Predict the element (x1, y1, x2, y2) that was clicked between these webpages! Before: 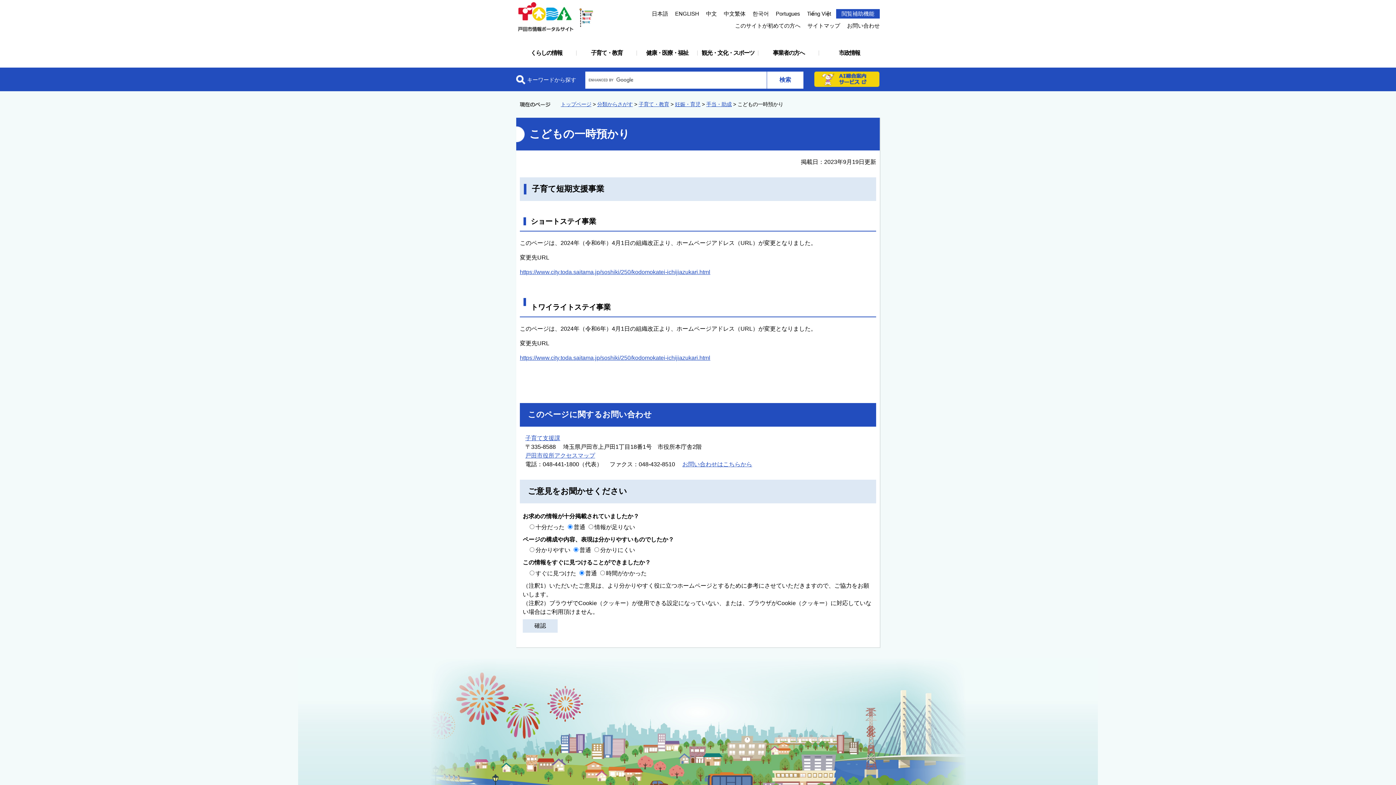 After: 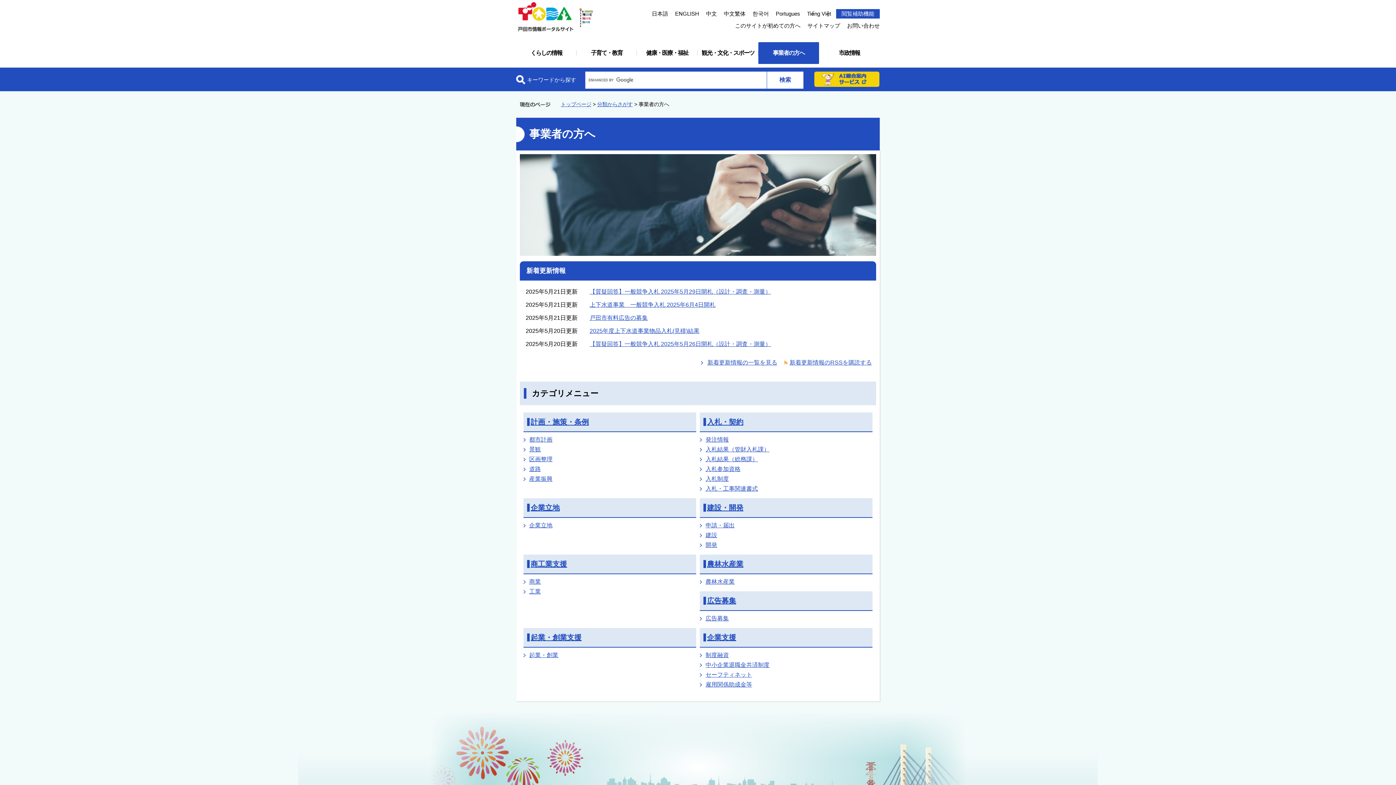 Action: bbox: (758, 42, 819, 64) label: 事業者の方へ